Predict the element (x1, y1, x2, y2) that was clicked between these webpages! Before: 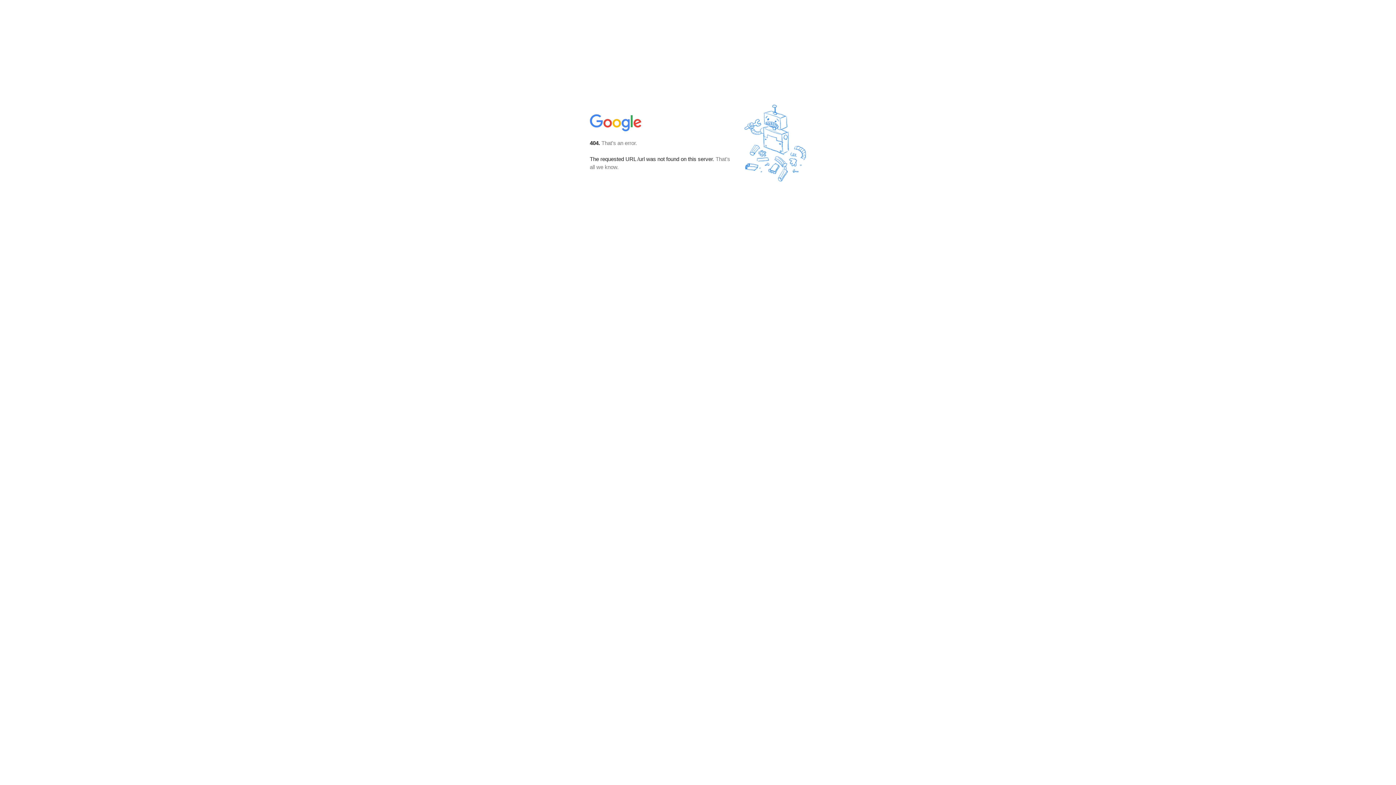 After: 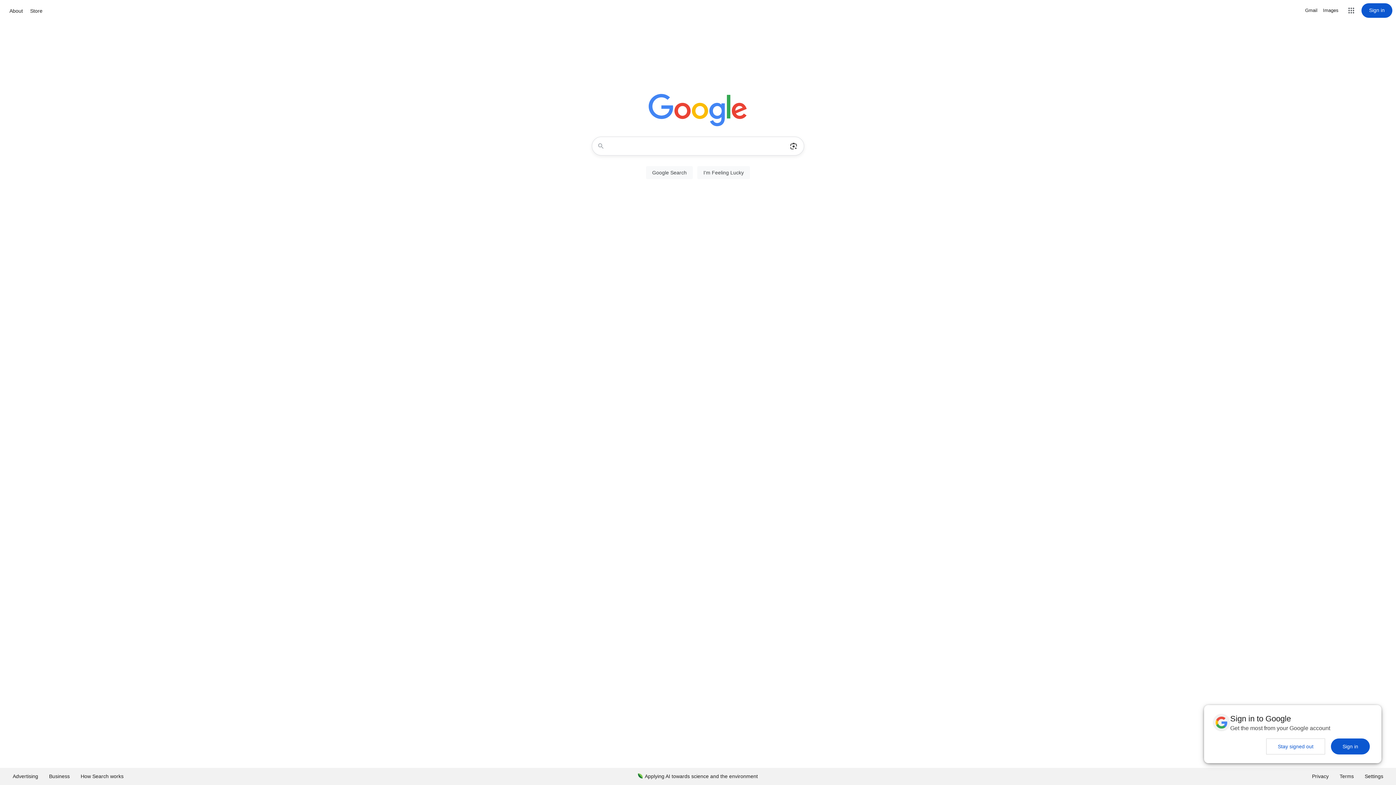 Action: bbox: (590, 127, 642, 134)